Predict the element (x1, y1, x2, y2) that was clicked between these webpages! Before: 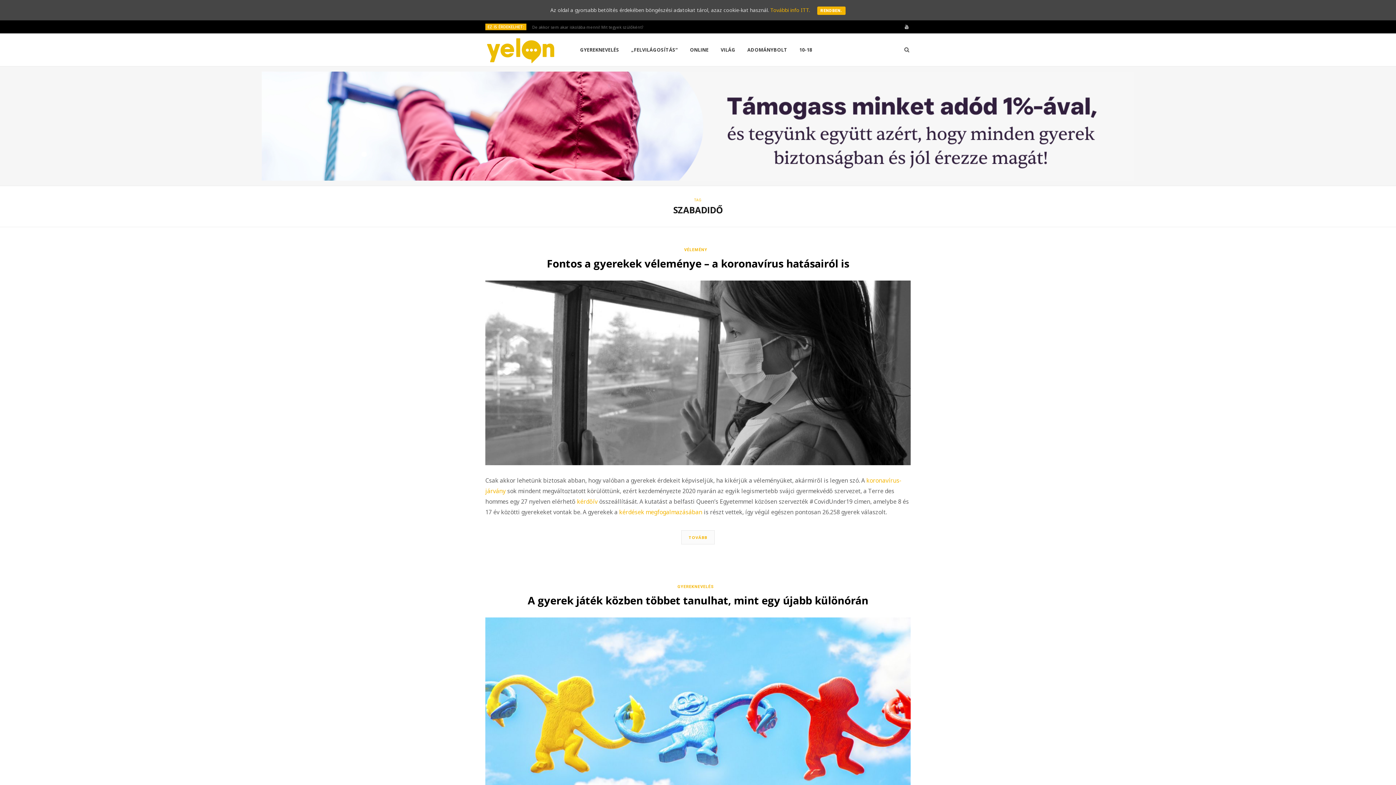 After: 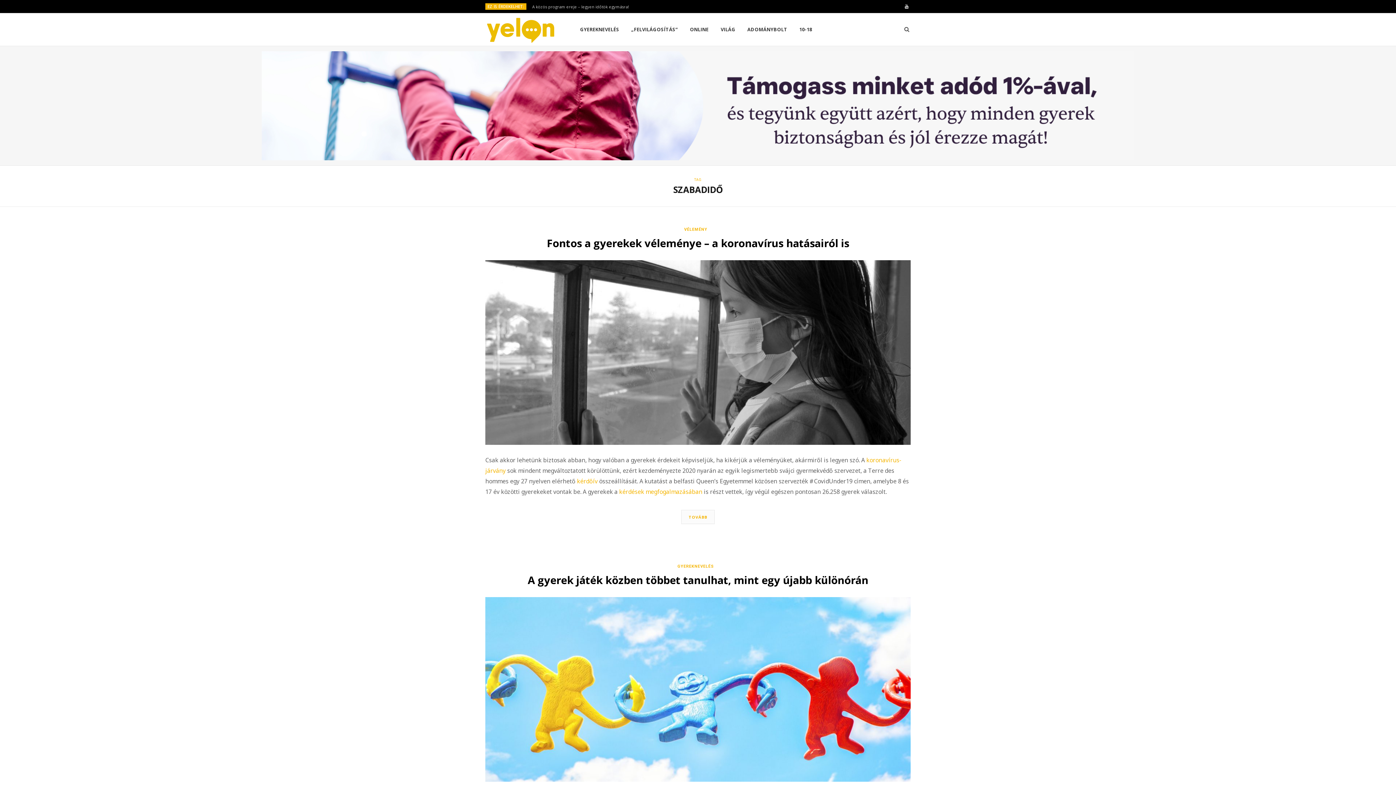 Action: bbox: (817, 6, 845, 14) label: RENDBEN.